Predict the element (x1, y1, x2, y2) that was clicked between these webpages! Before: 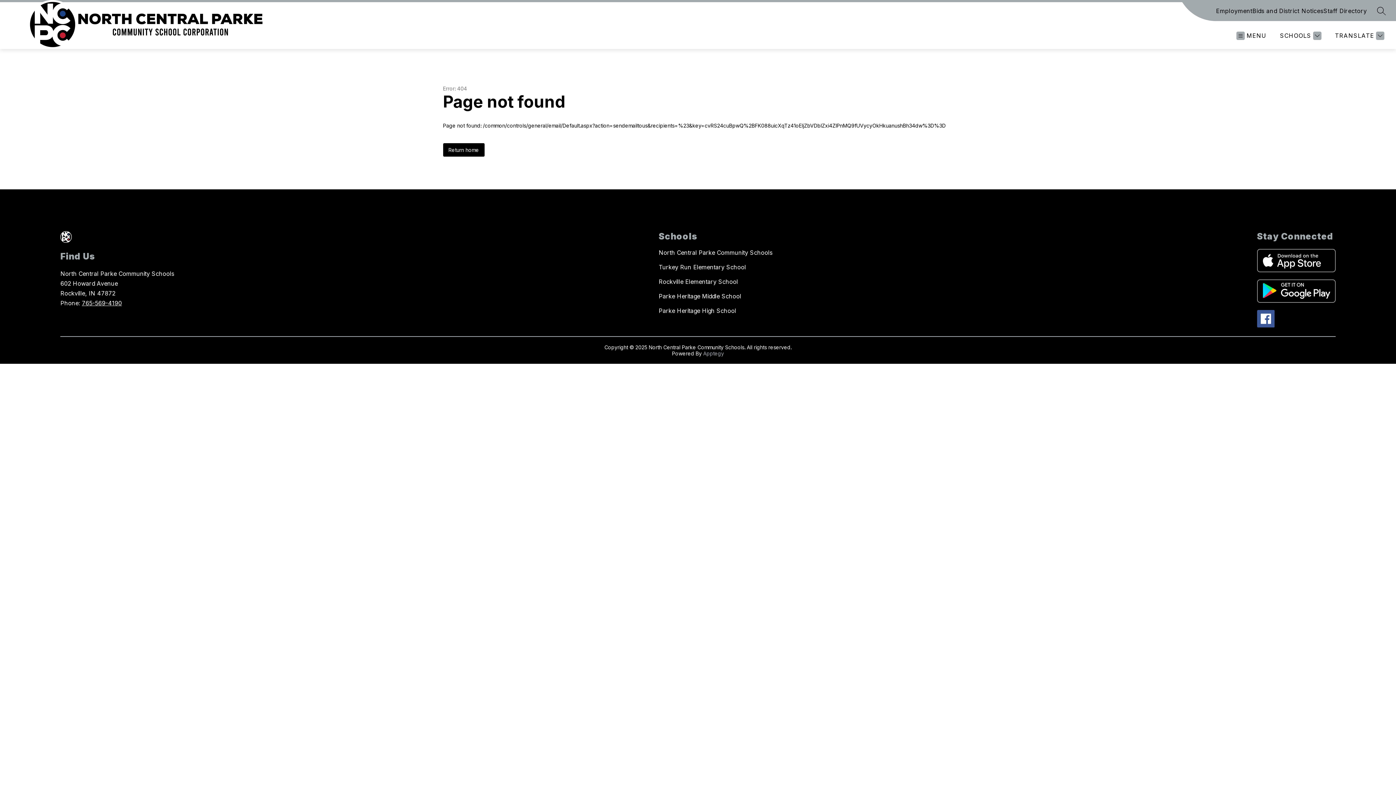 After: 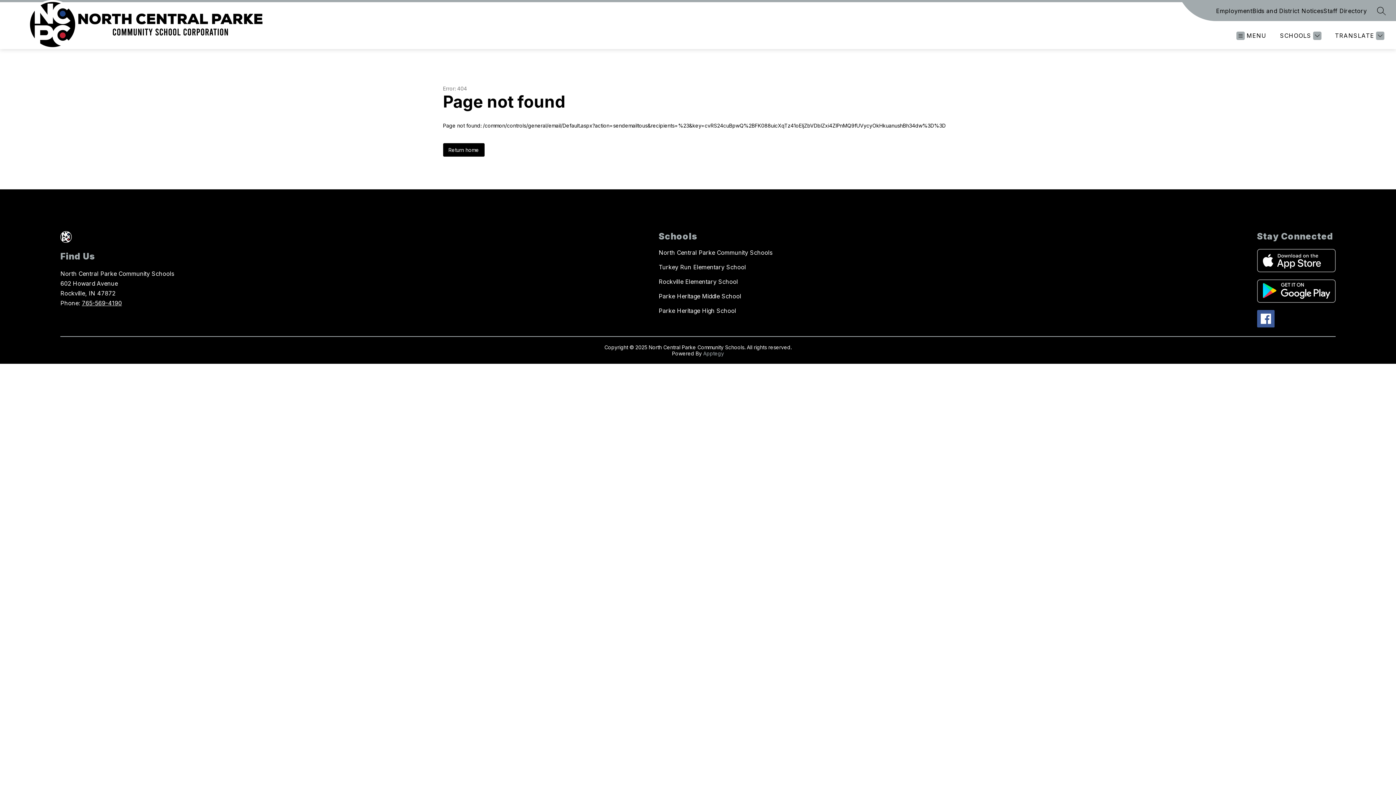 Action: bbox: (1257, 310, 1274, 327)